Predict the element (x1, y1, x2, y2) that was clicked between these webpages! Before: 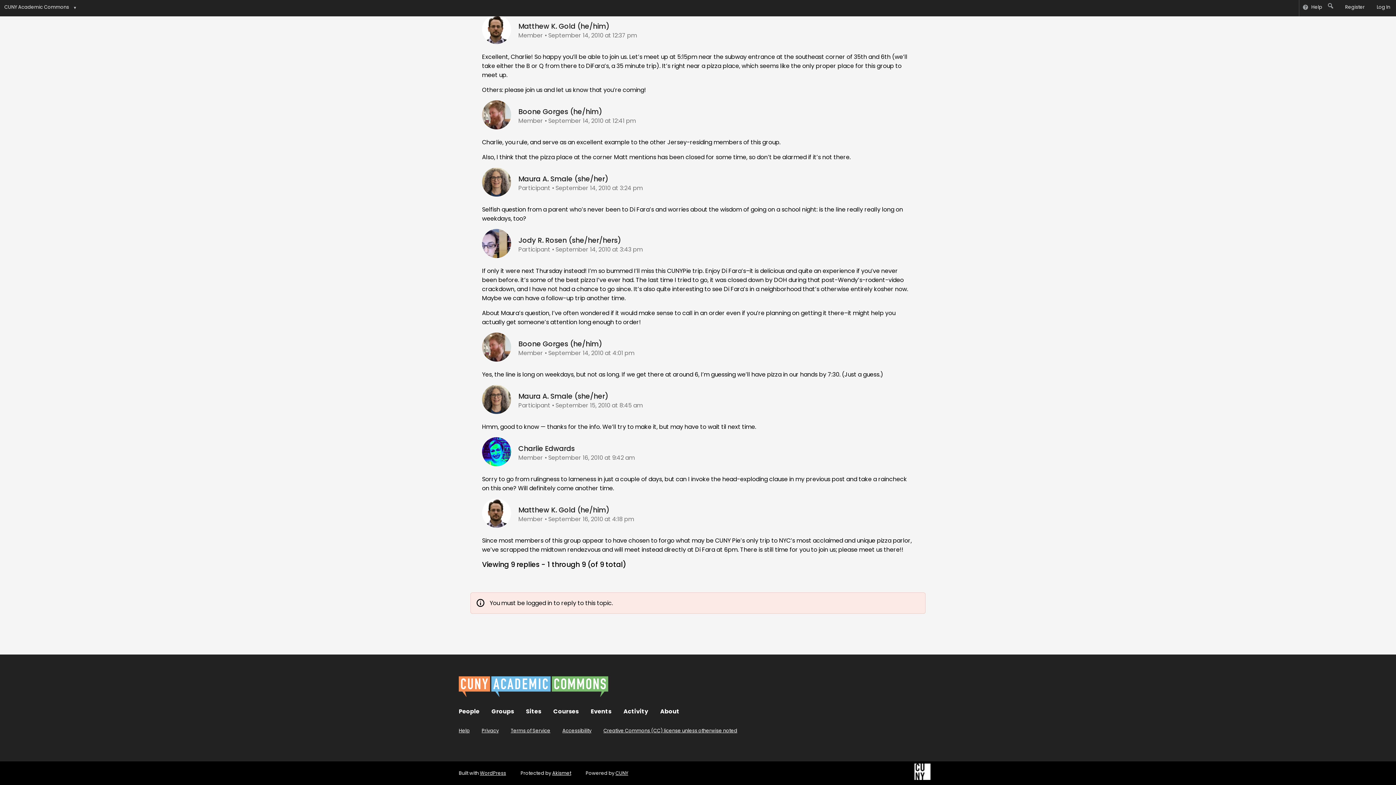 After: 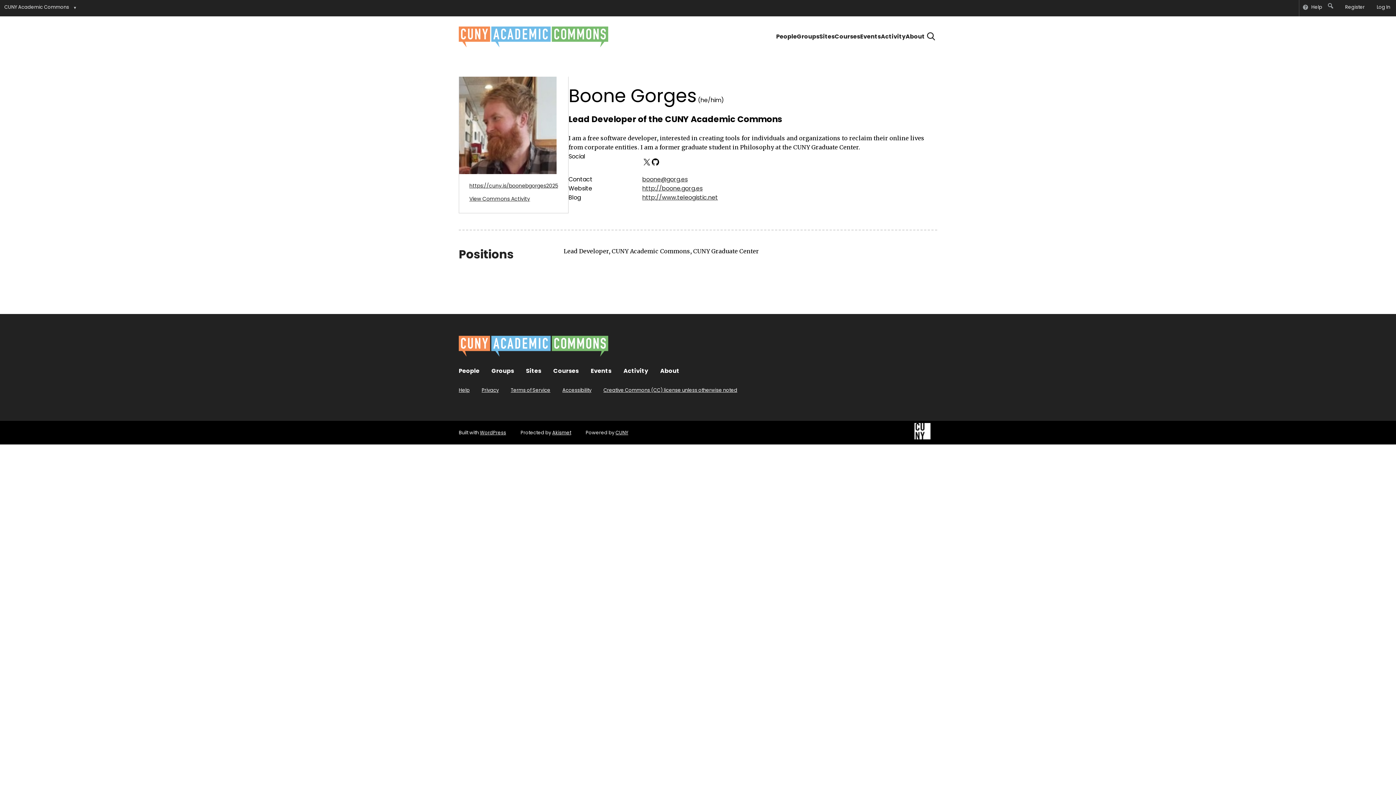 Action: bbox: (482, 332, 511, 364)